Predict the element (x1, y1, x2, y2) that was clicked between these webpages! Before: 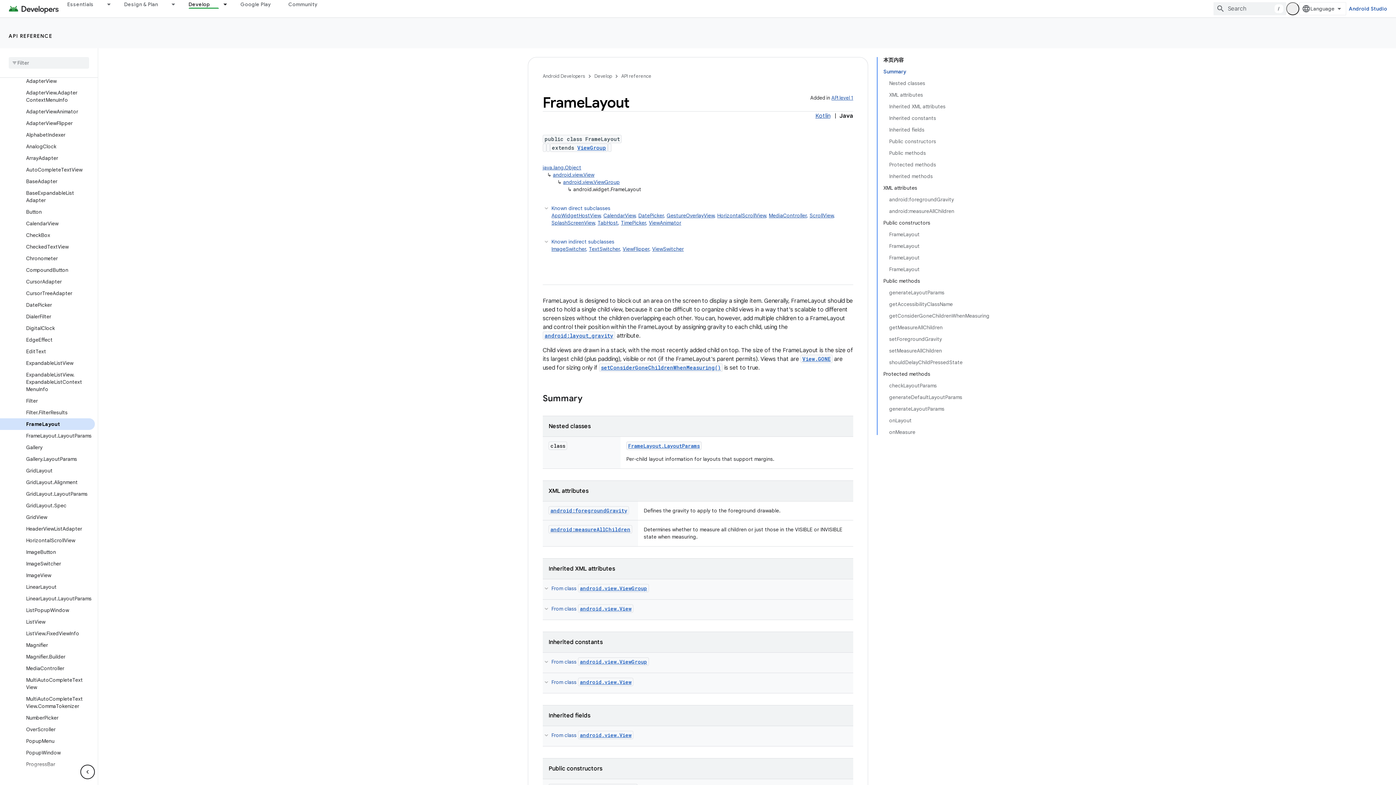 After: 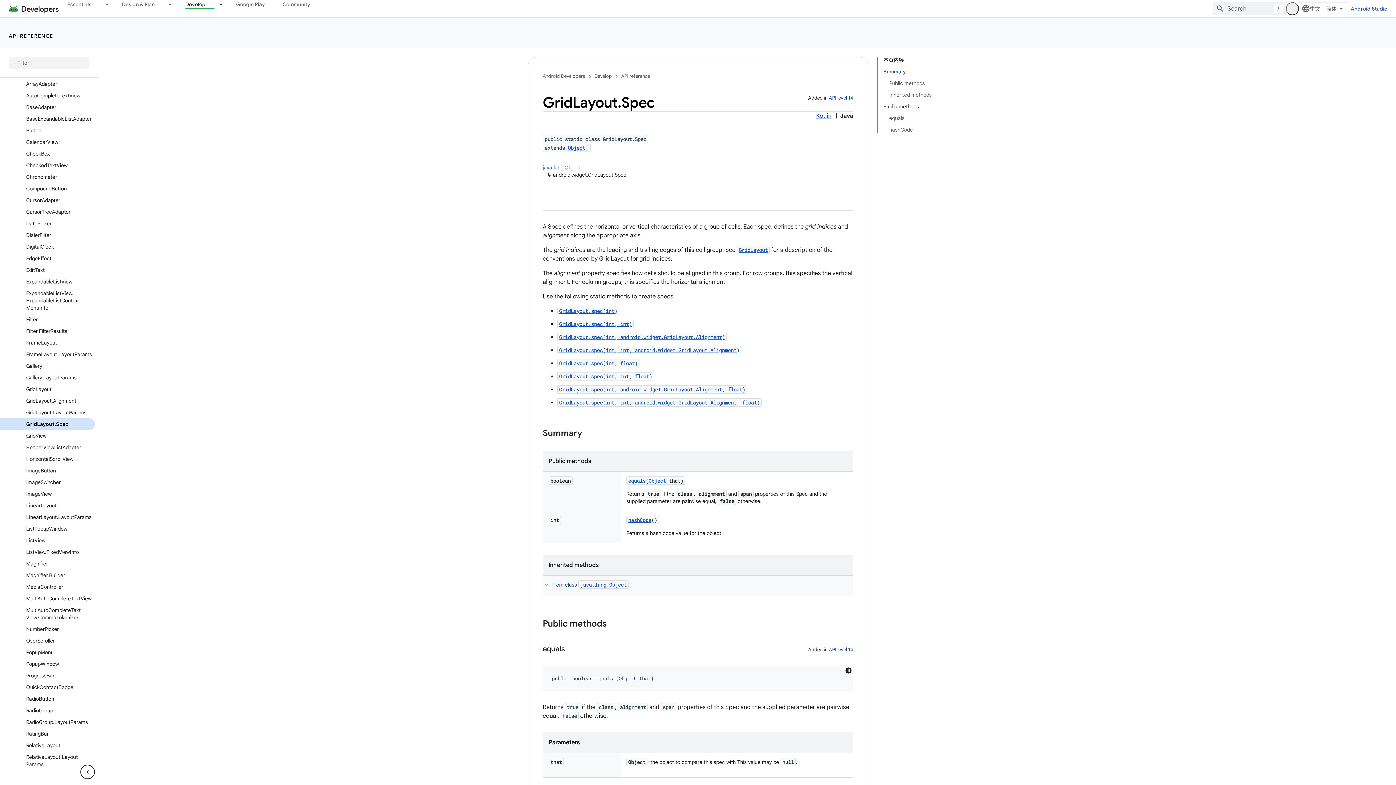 Action: bbox: (0, 492, 94, 504) label: GridLayout.Spec